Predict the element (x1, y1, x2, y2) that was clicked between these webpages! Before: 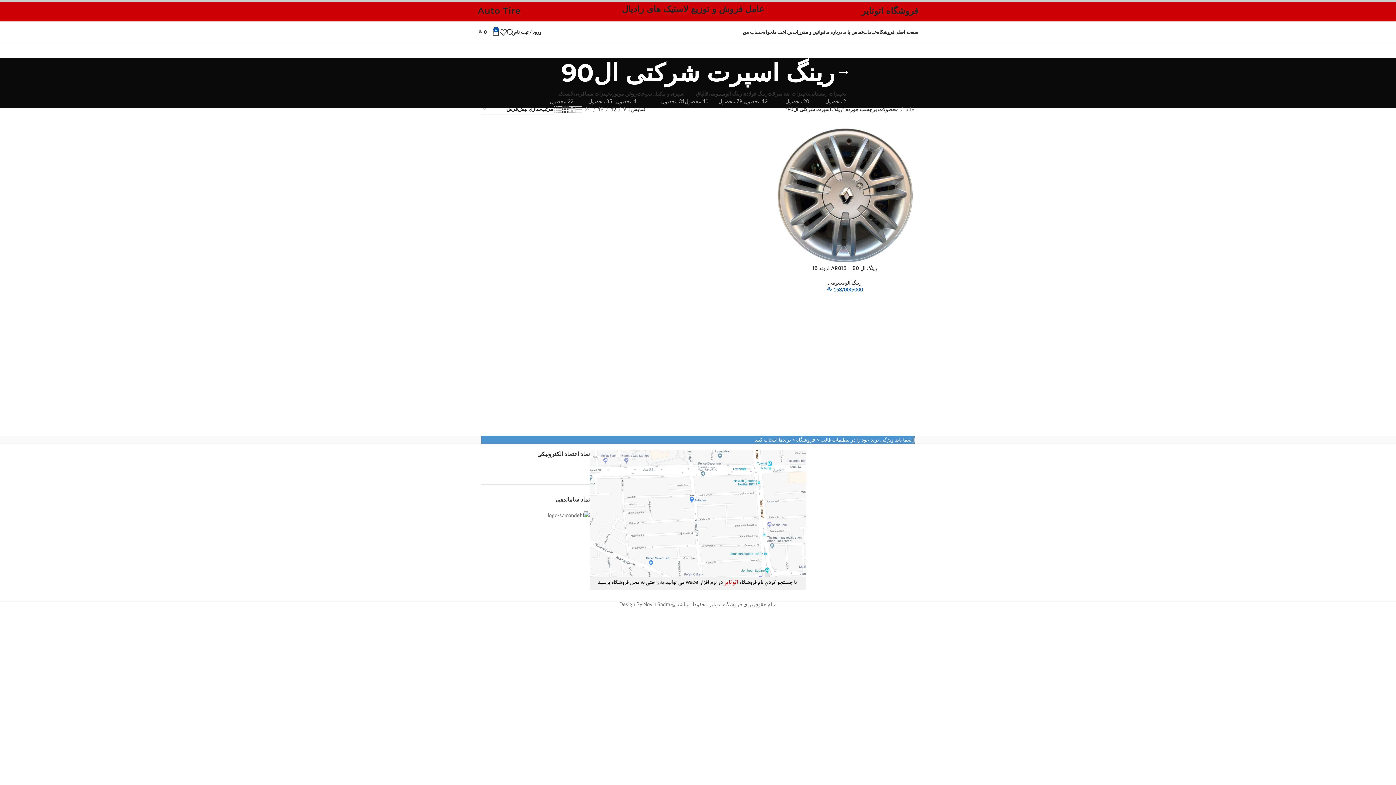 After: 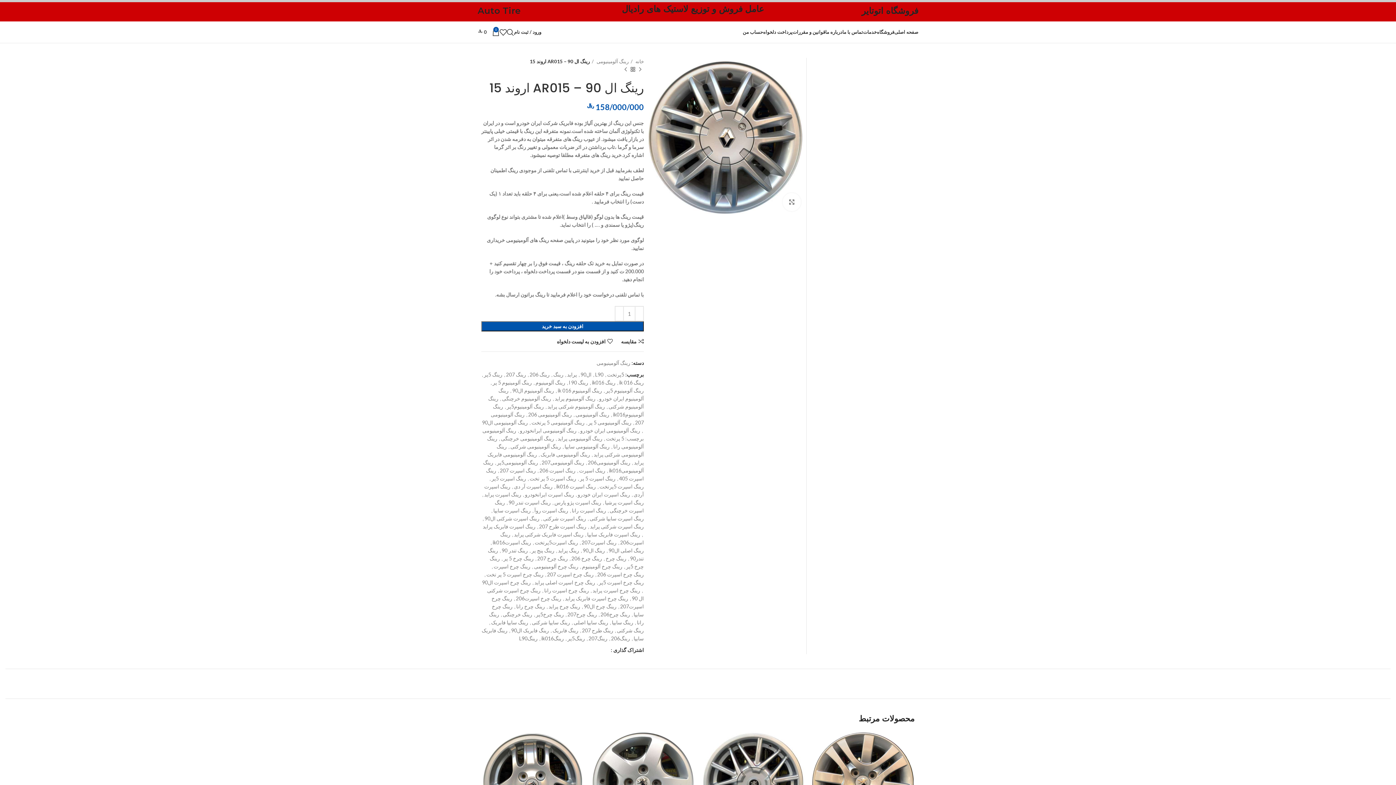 Action: bbox: (499, 24, 506, 39)